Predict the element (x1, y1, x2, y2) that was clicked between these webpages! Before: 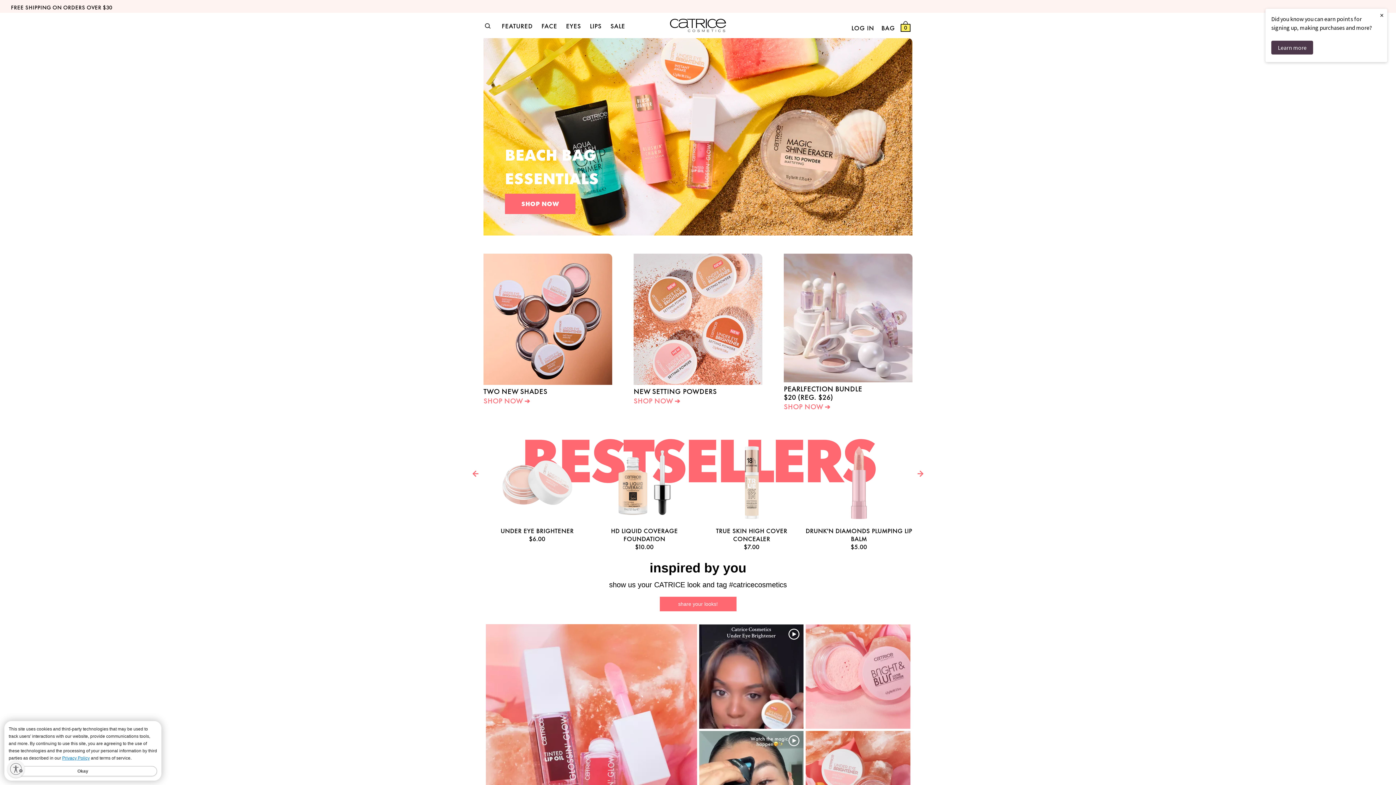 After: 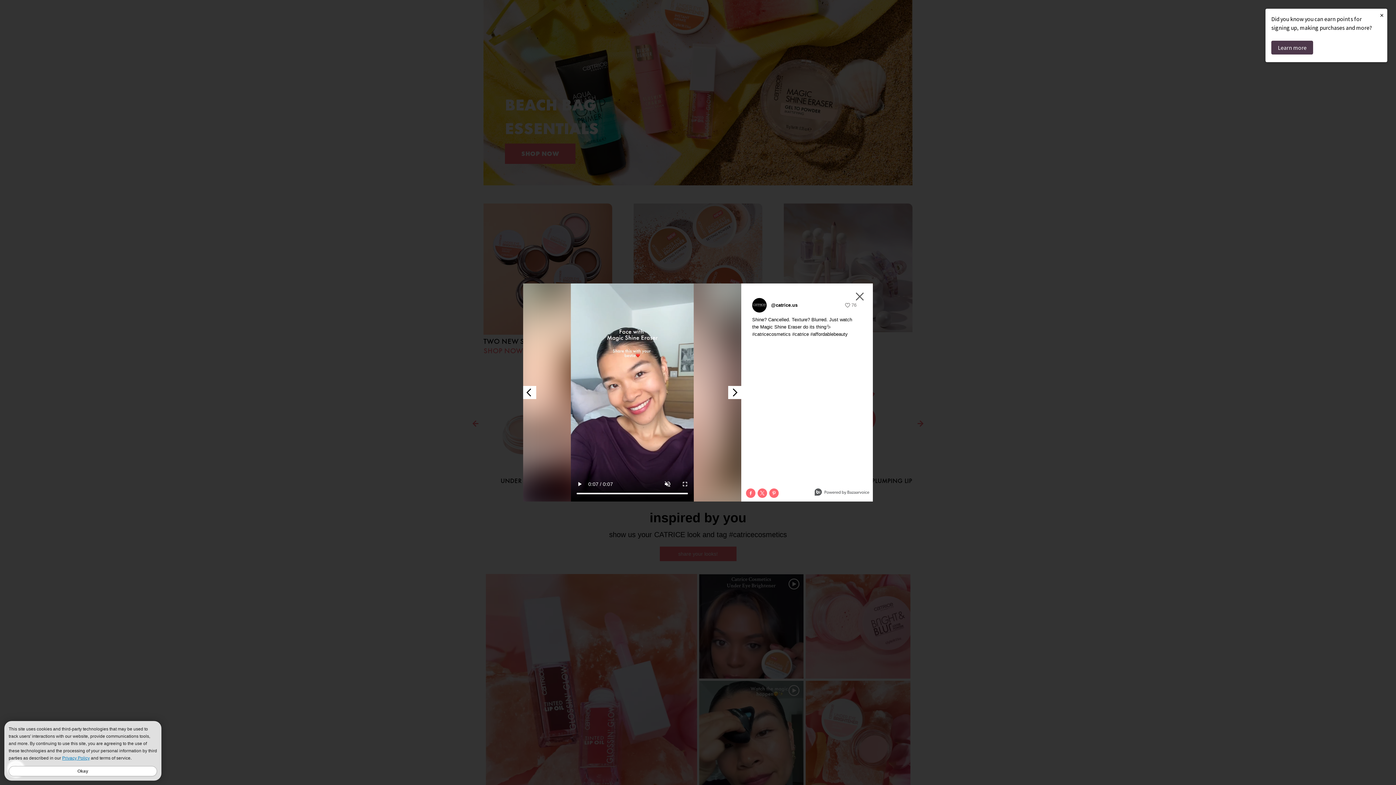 Action: label: Open detail modal: catrice.us's instagram video: Shine? Cancelled. Texture? Blurred. Just watch the Magic Shine Era⁠... bbox: (699, 731, 803, 835)